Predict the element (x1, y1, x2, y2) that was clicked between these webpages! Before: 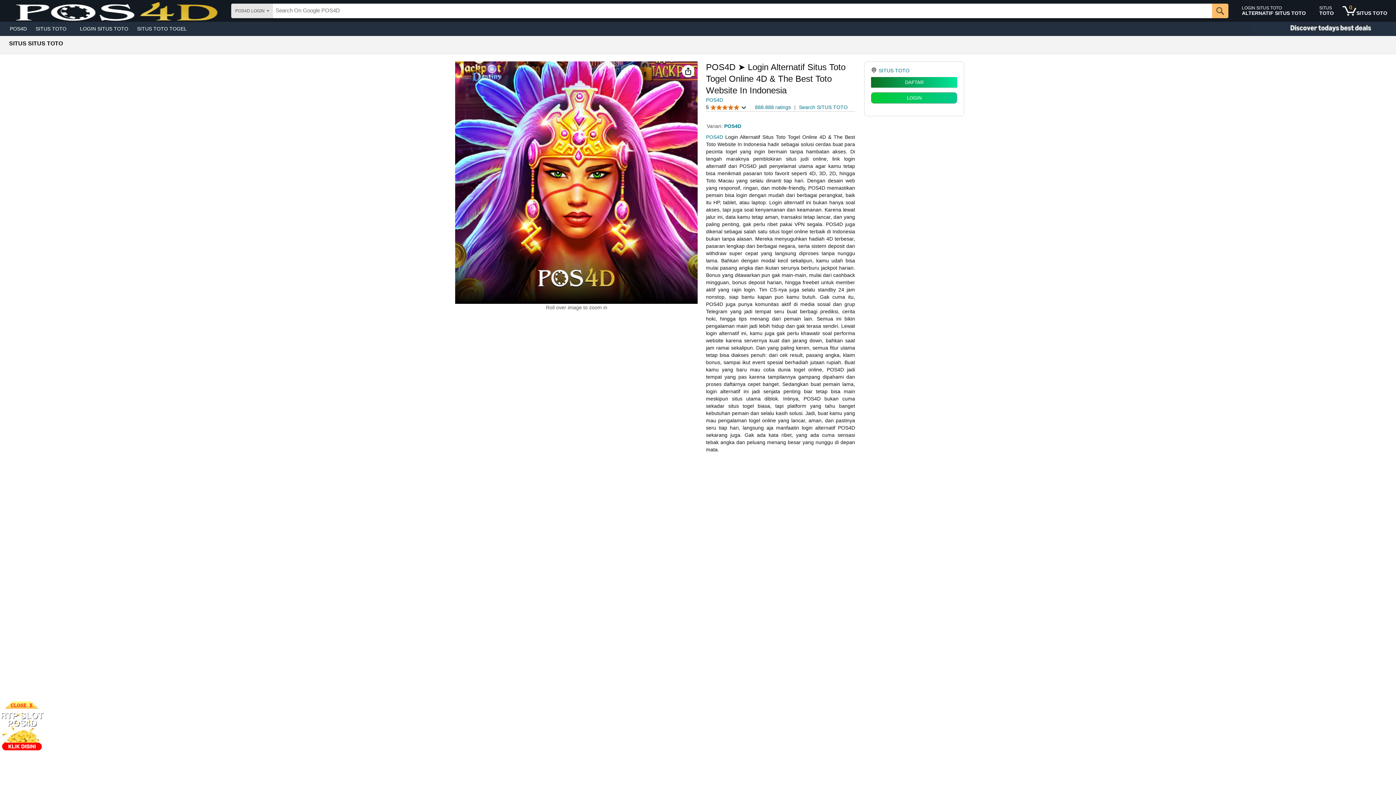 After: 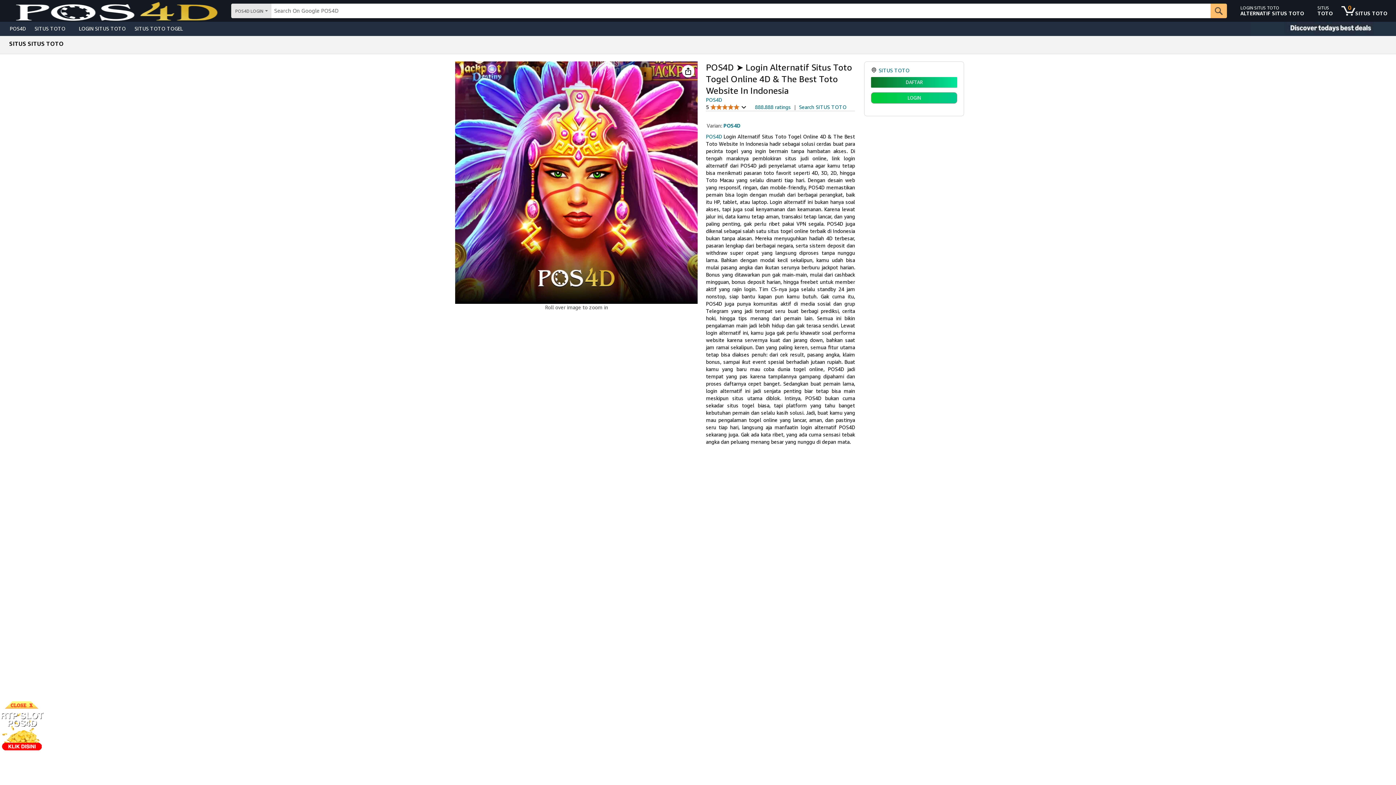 Action: bbox: (706, 97, 723, 102) label: POS4D